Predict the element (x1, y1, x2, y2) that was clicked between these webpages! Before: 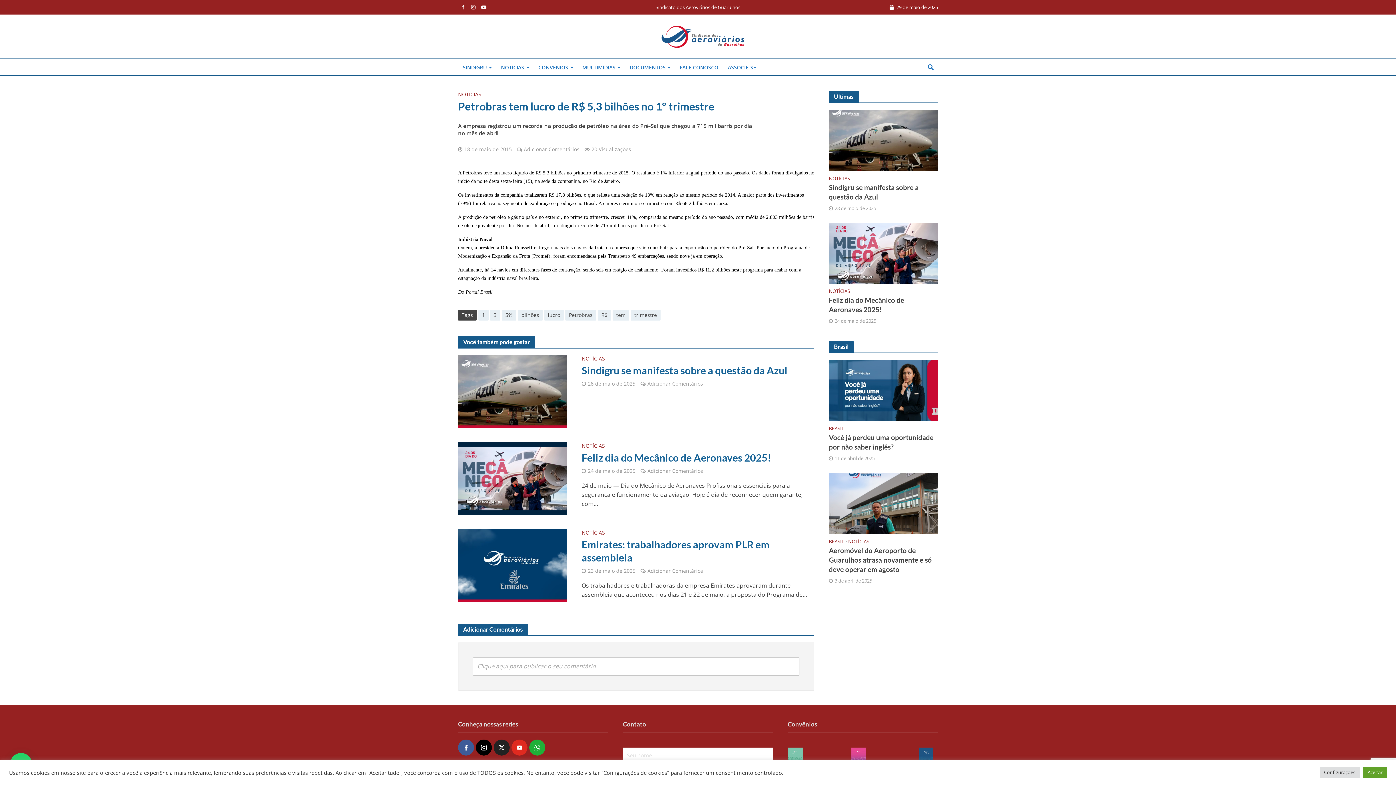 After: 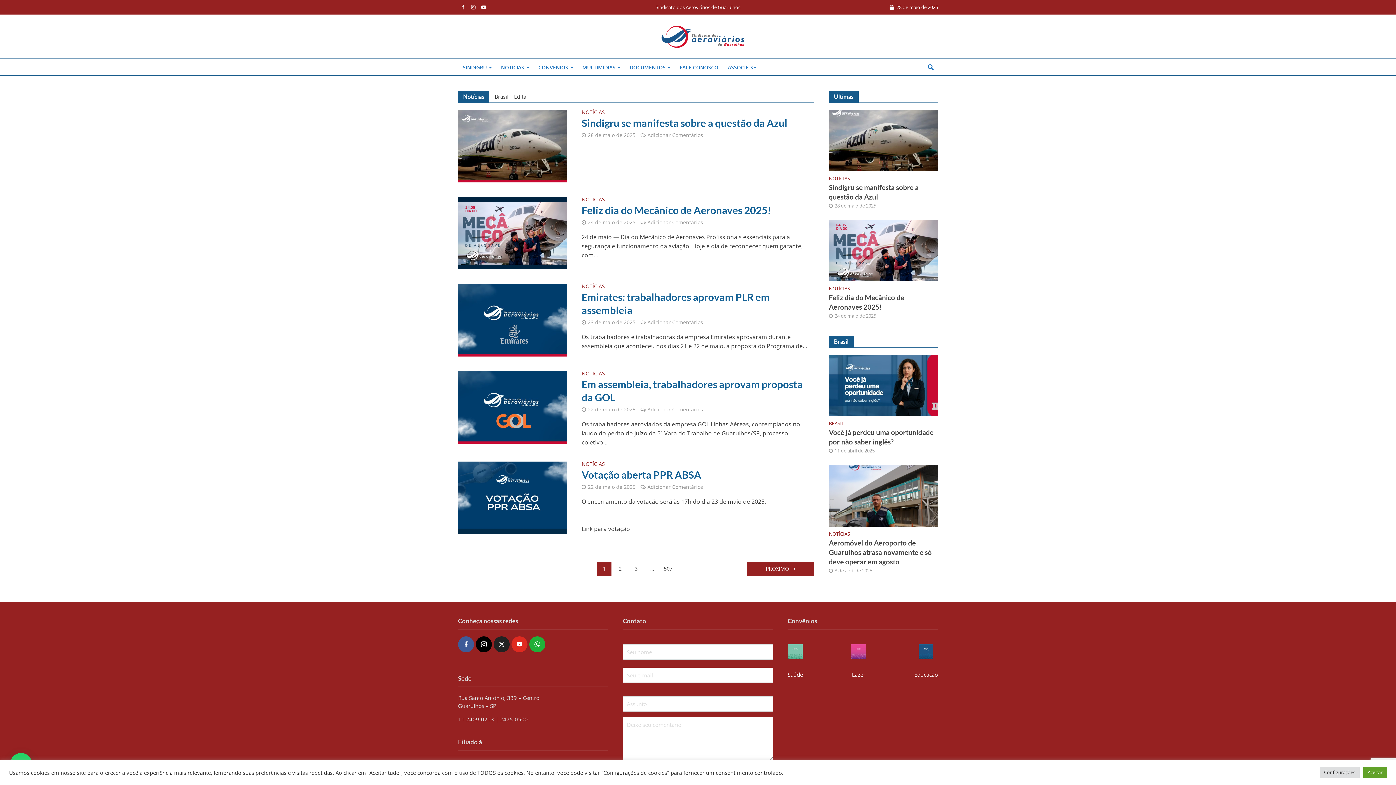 Action: label: NOTÍCIAS bbox: (581, 355, 605, 364)